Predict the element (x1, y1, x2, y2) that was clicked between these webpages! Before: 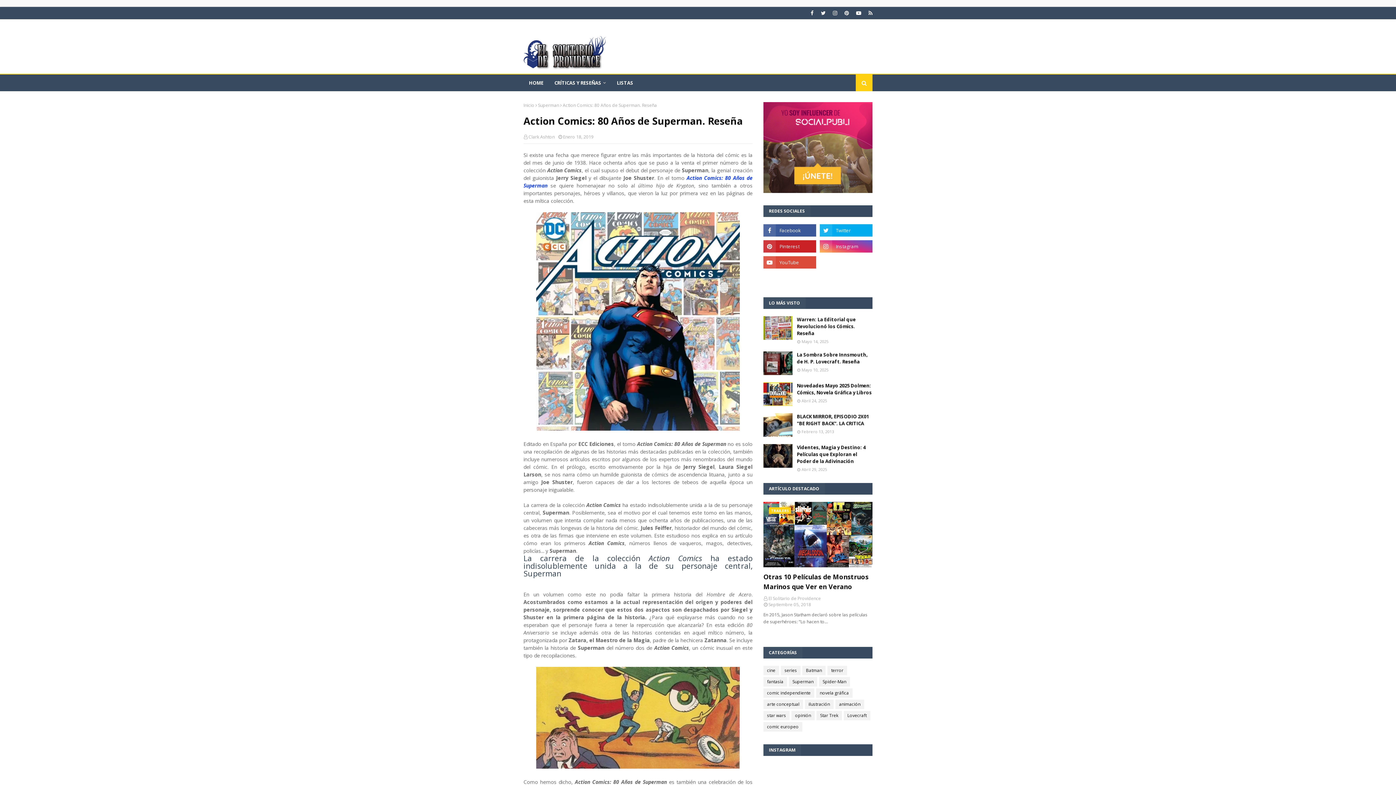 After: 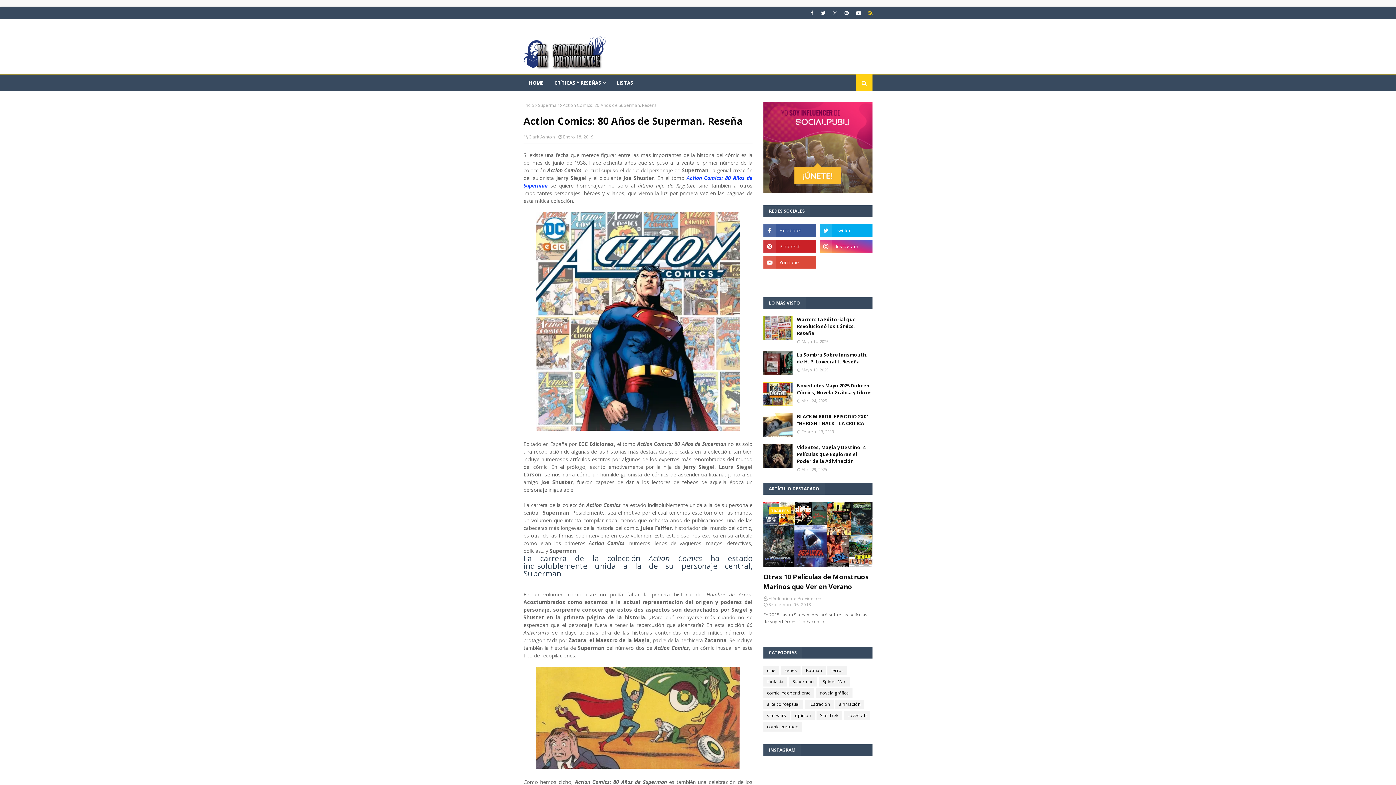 Action: bbox: (866, 6, 872, 19)